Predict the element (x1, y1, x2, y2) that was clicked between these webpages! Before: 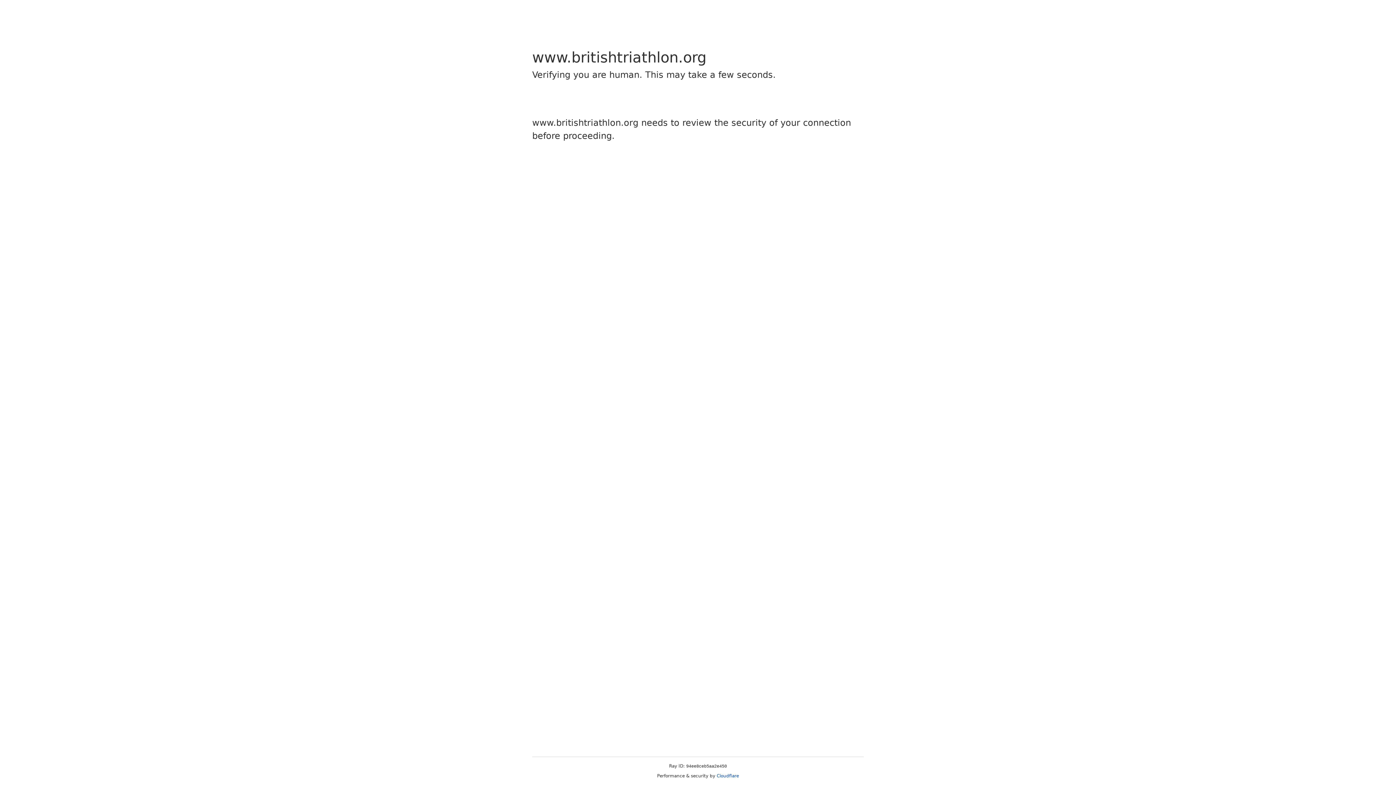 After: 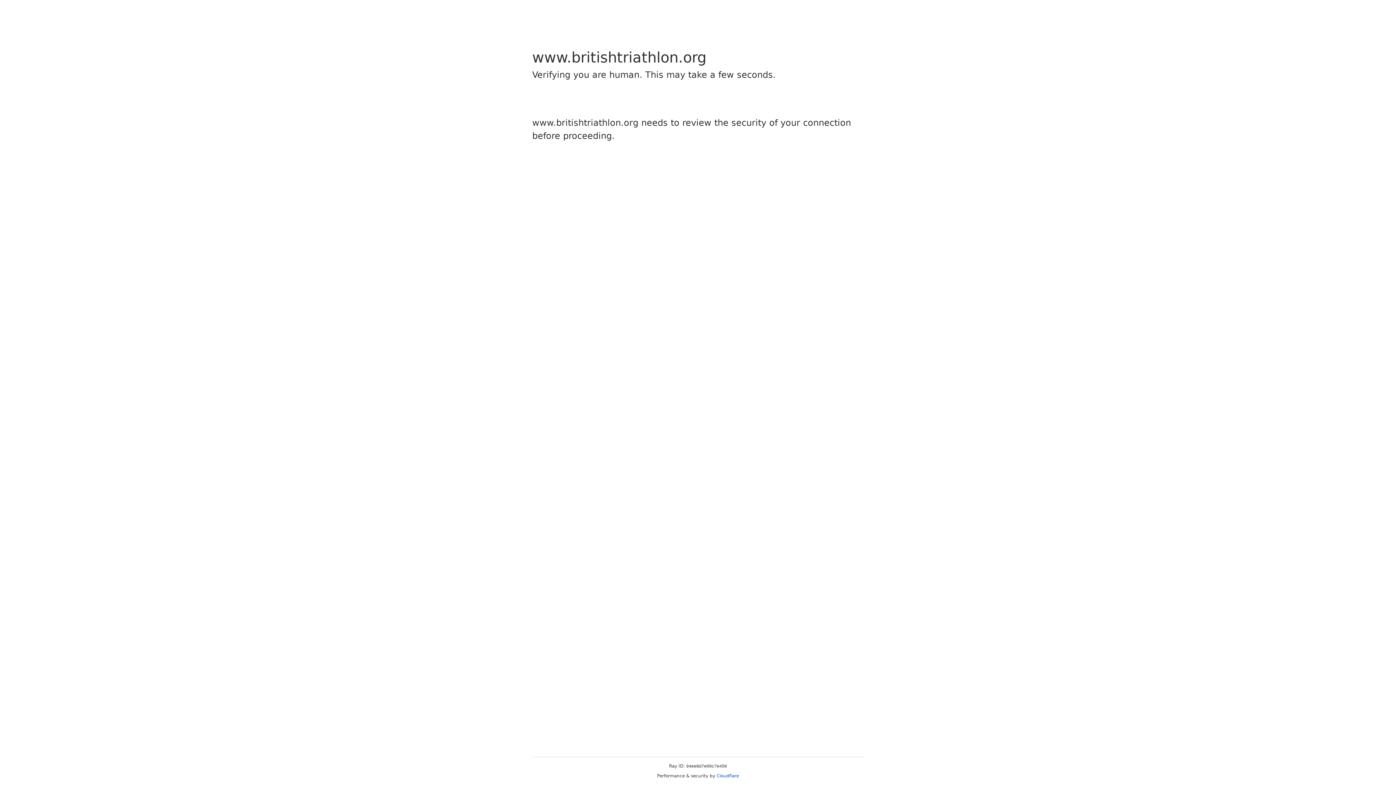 Action: bbox: (716, 773, 739, 778) label: Cloudflare